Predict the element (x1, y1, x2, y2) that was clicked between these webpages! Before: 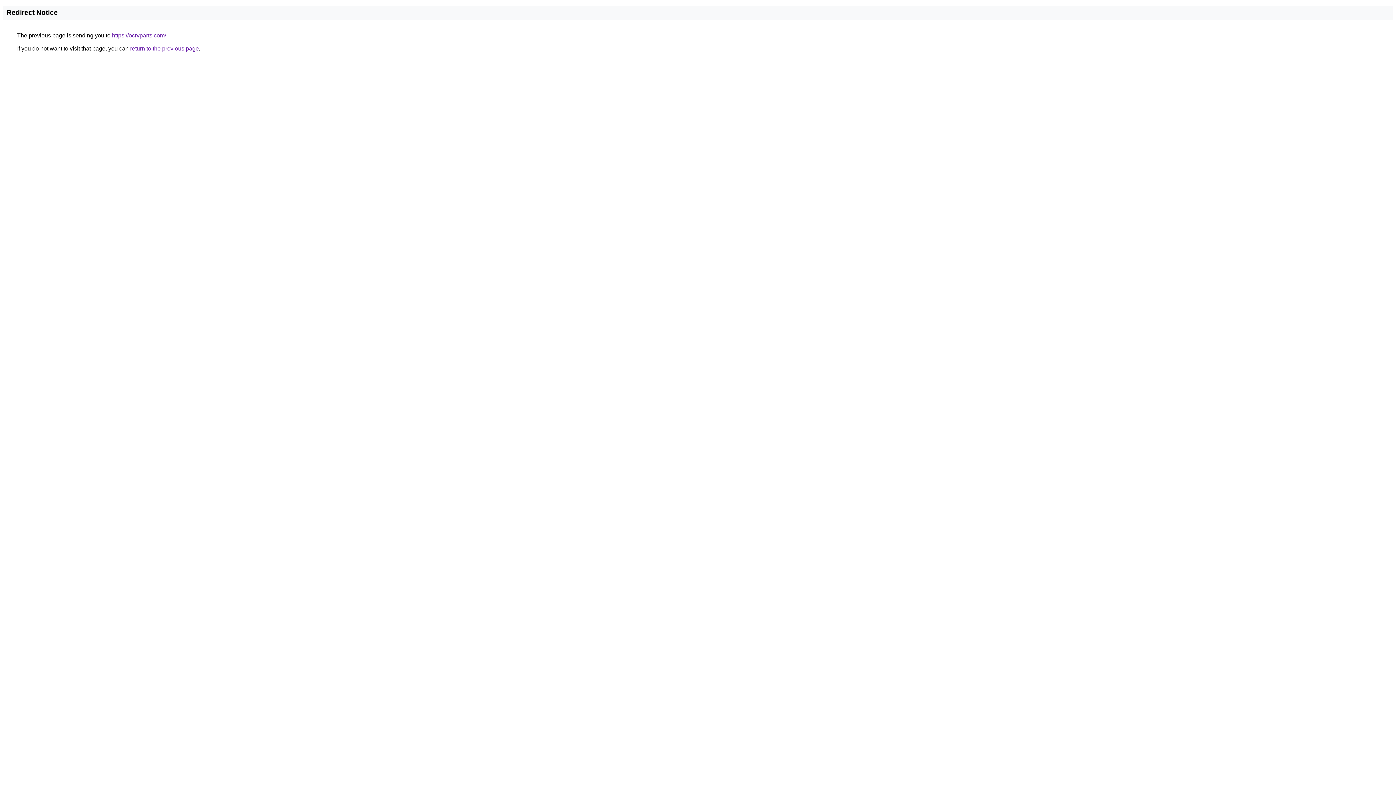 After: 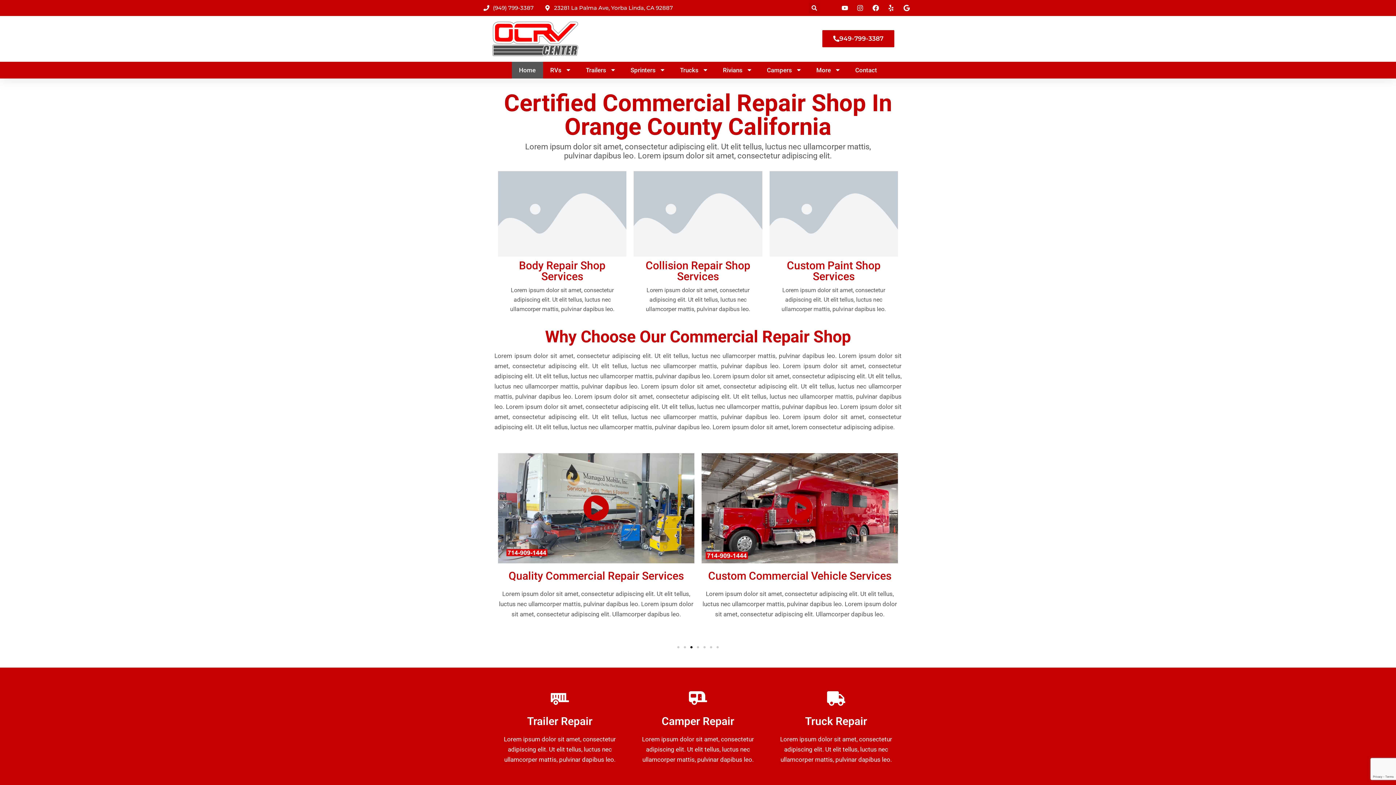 Action: label: https://ocrvparts.com/ bbox: (112, 32, 166, 38)